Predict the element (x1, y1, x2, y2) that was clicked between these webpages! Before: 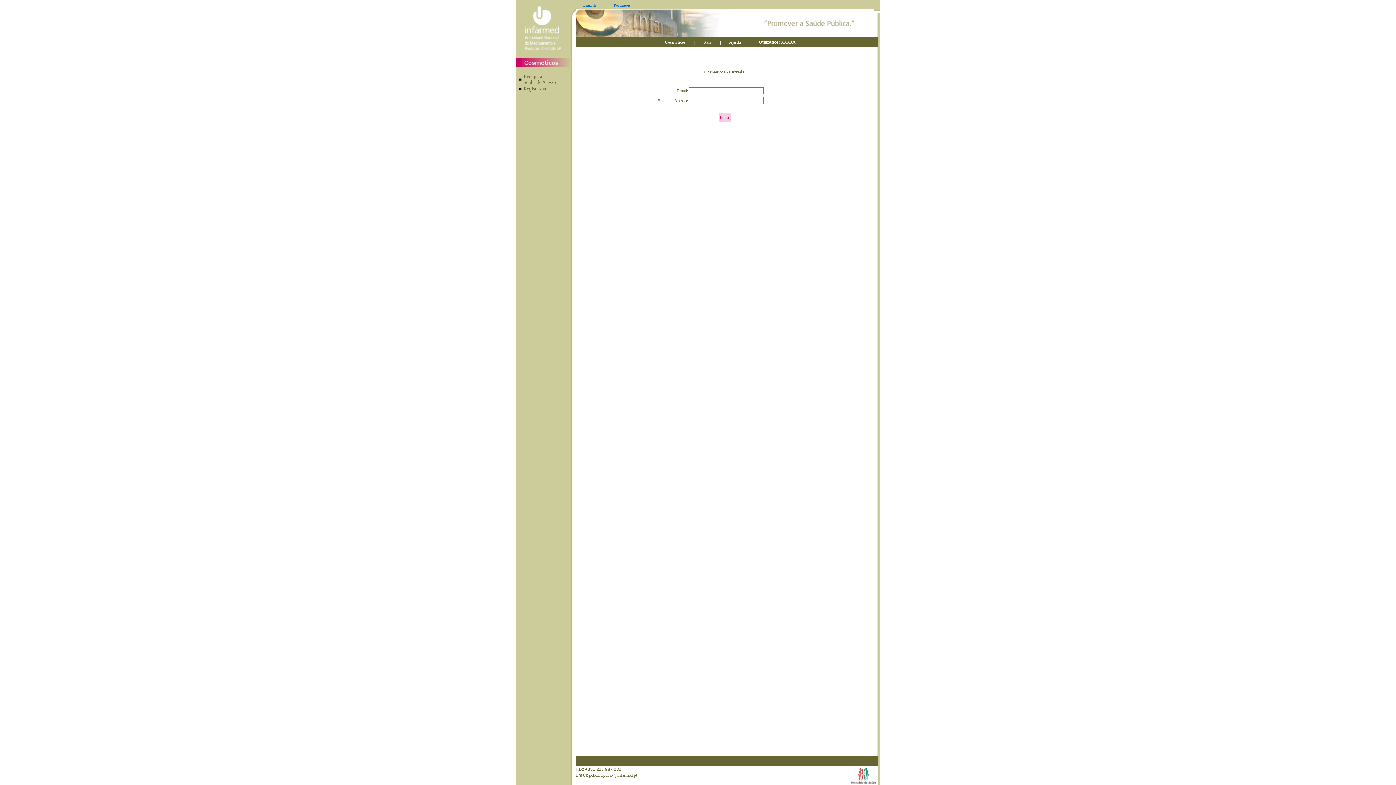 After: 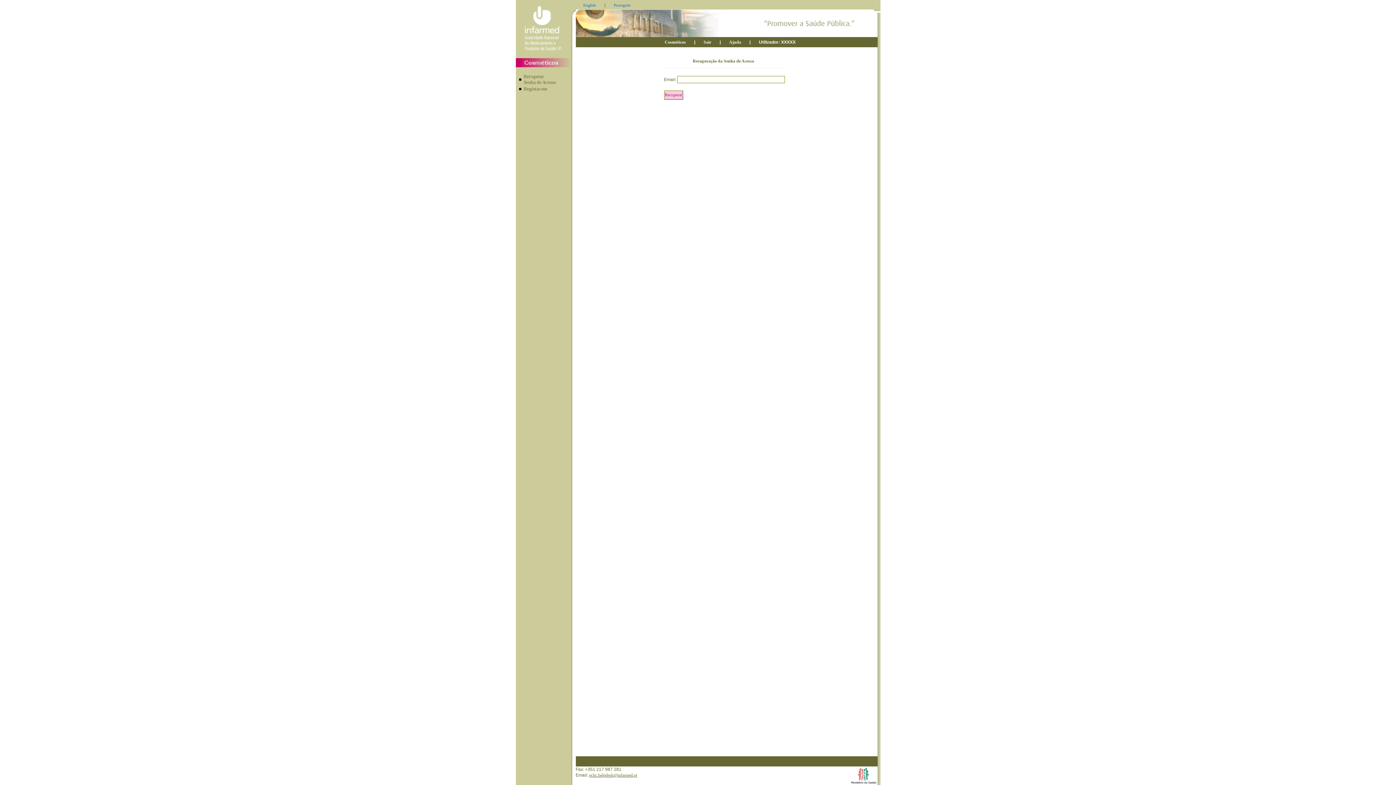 Action: bbox: (523, 73, 556, 85) label: Recuperar
Senha de Acesso